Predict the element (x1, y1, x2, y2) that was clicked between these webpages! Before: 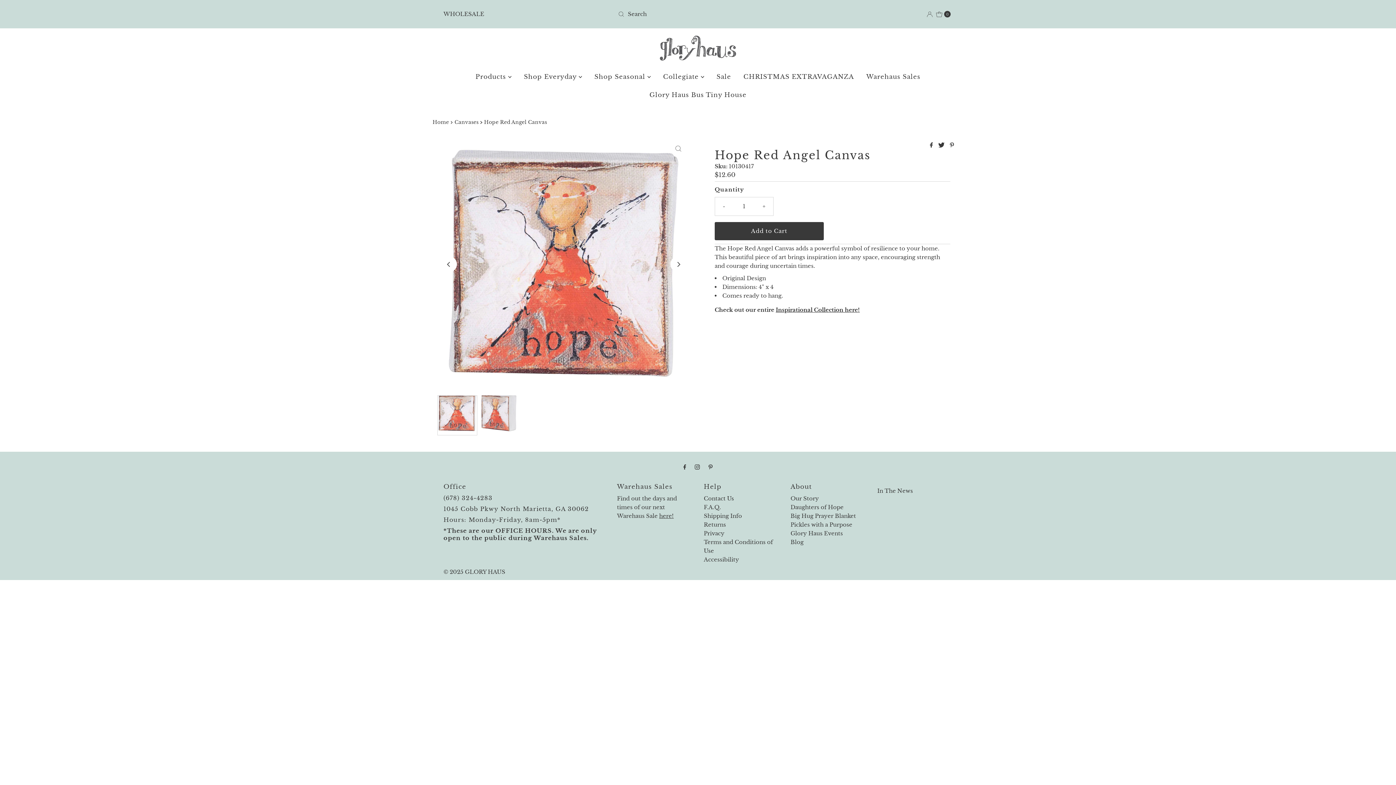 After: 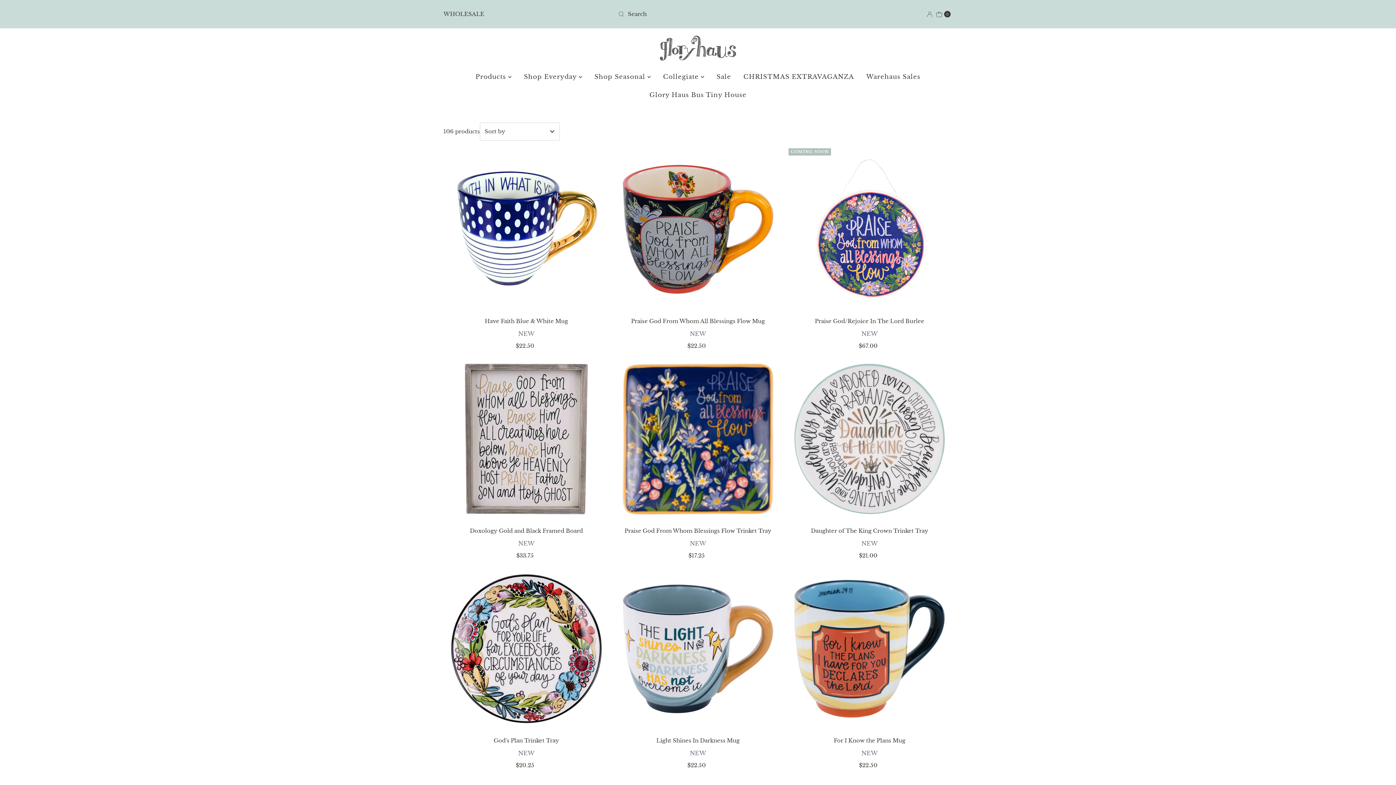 Action: label: Inspirational Collection here! bbox: (776, 306, 860, 313)